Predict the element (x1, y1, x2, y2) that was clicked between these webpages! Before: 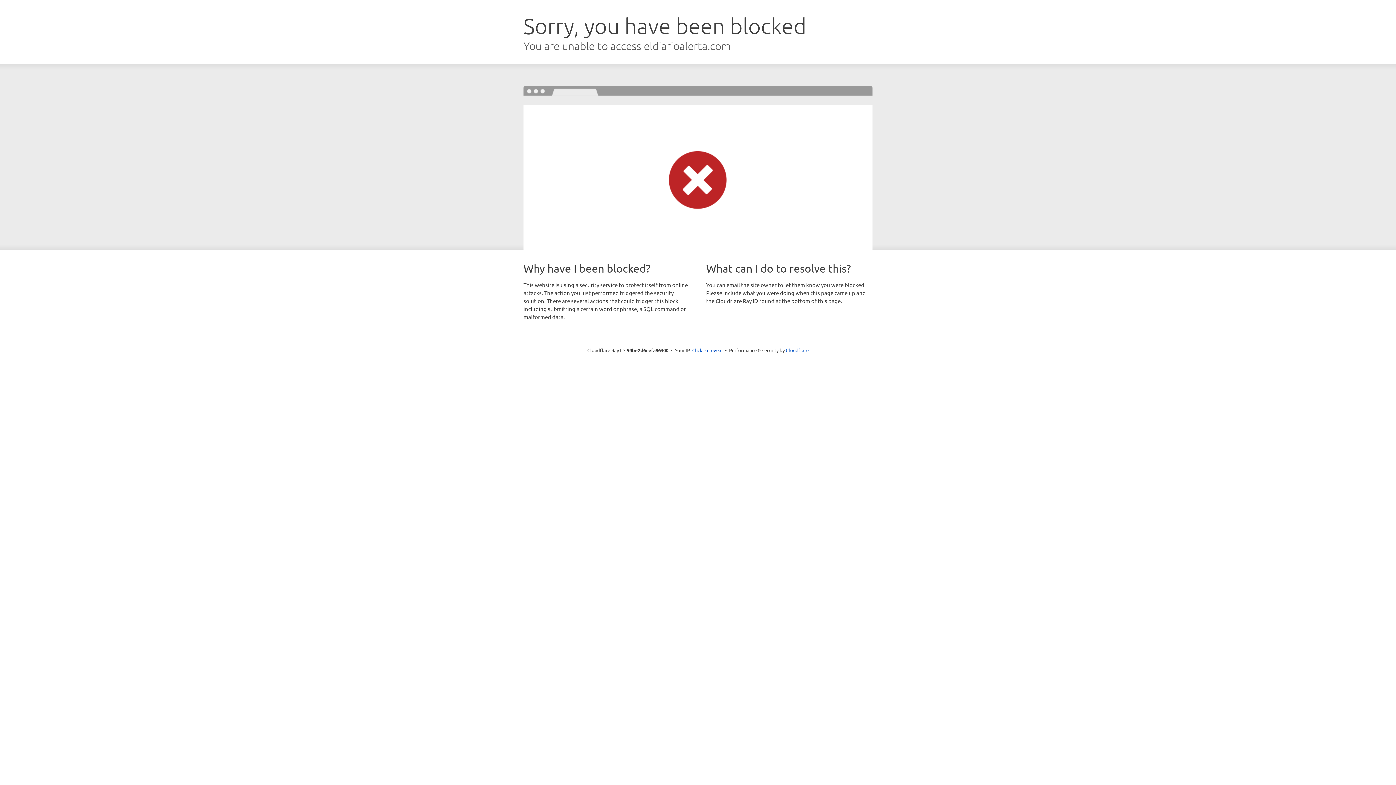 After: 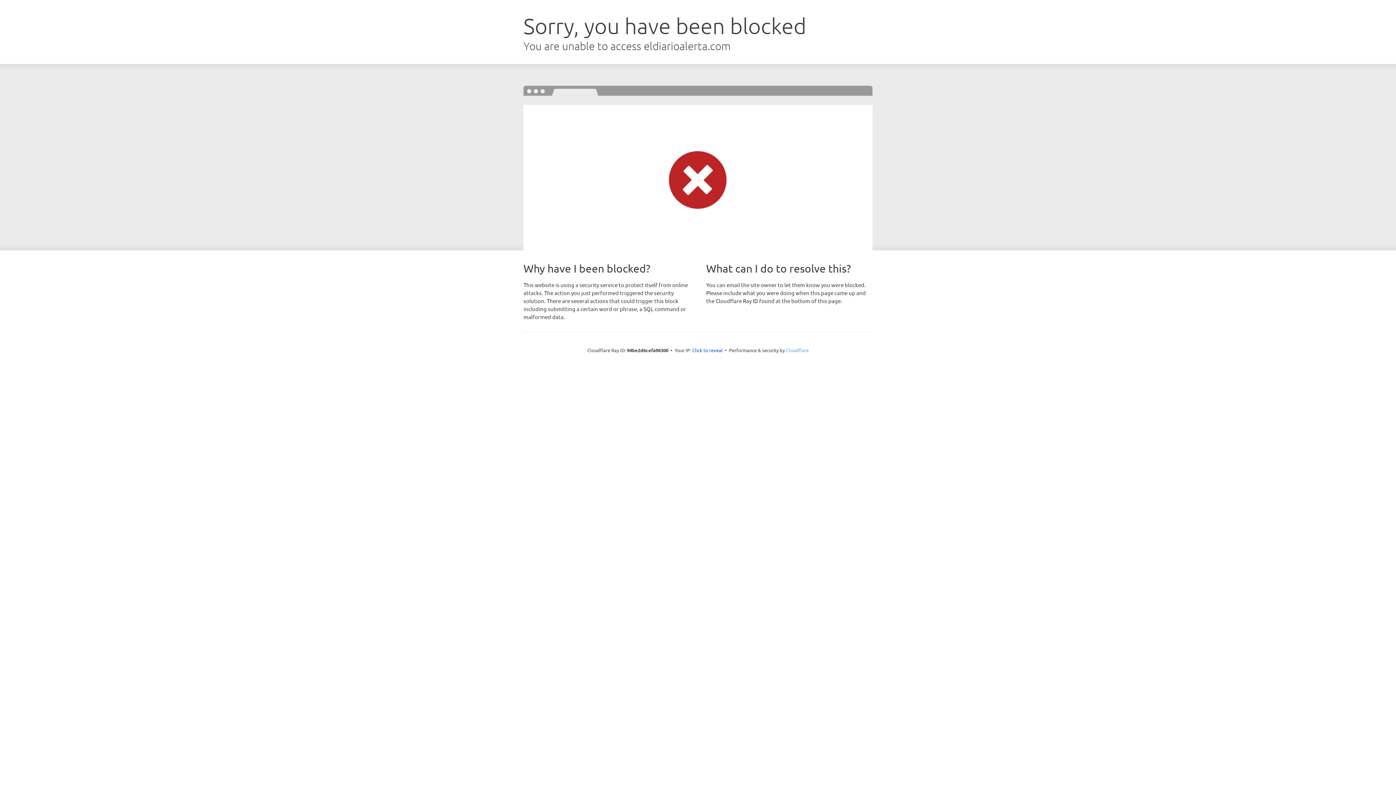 Action: bbox: (786, 347, 808, 353) label: Cloudflare